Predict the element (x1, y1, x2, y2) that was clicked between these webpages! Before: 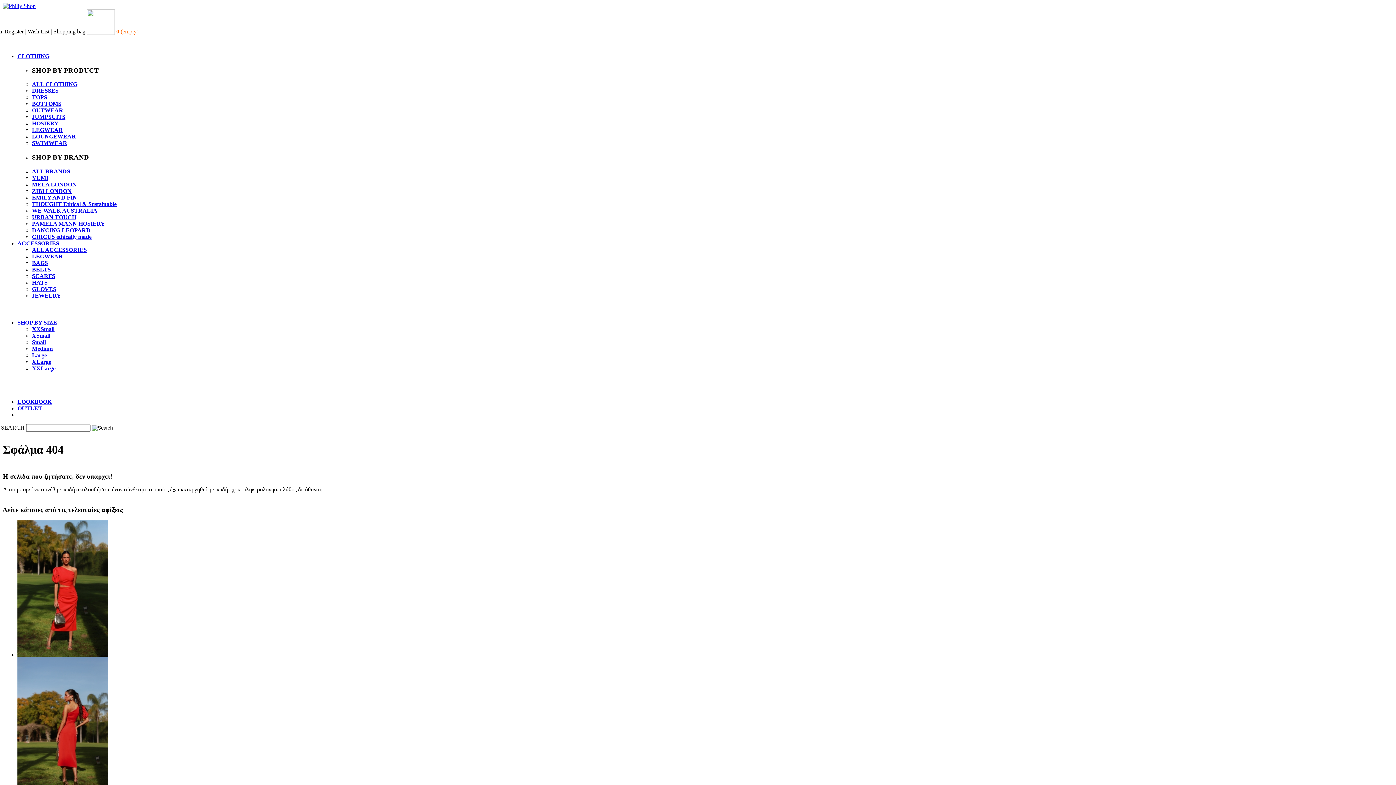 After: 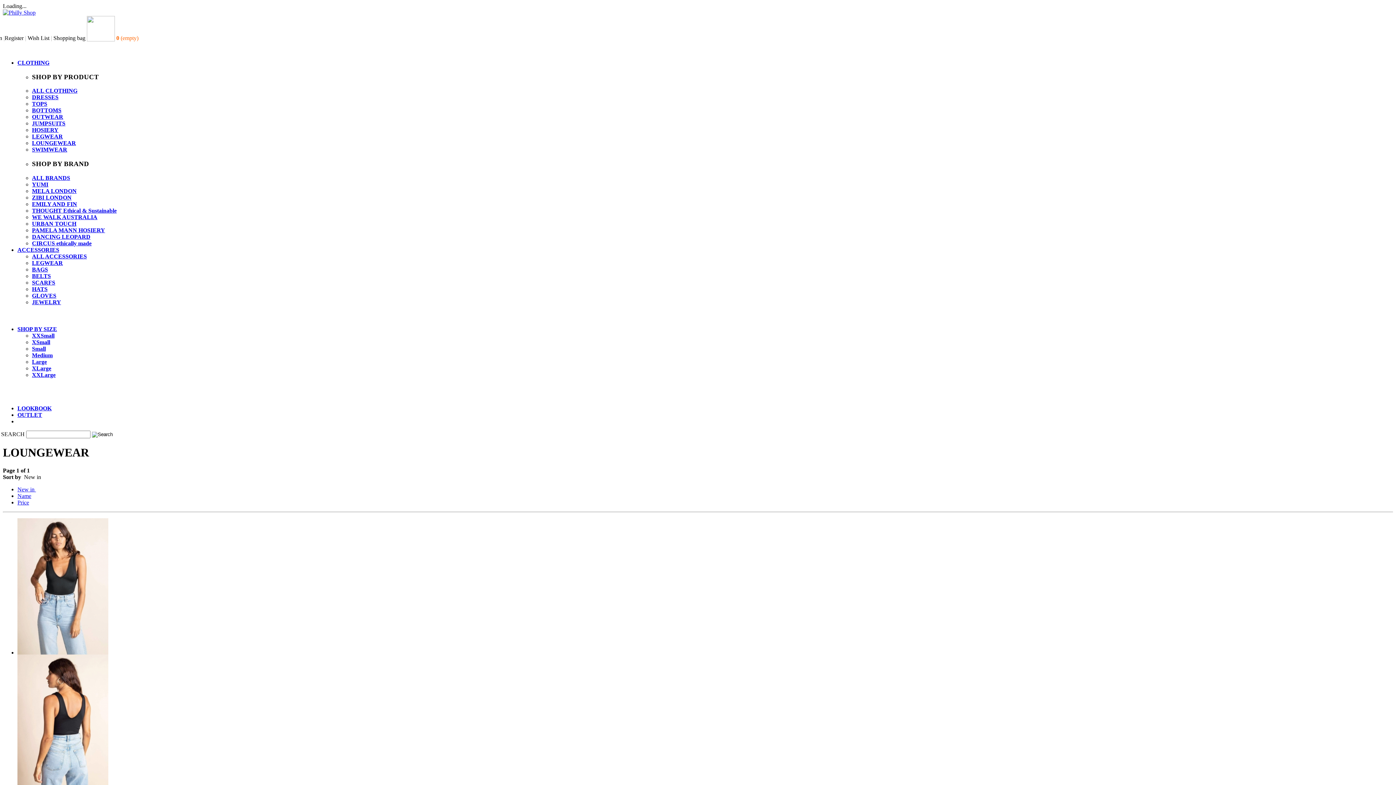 Action: label: LOUNGEWEAR bbox: (32, 133, 76, 139)